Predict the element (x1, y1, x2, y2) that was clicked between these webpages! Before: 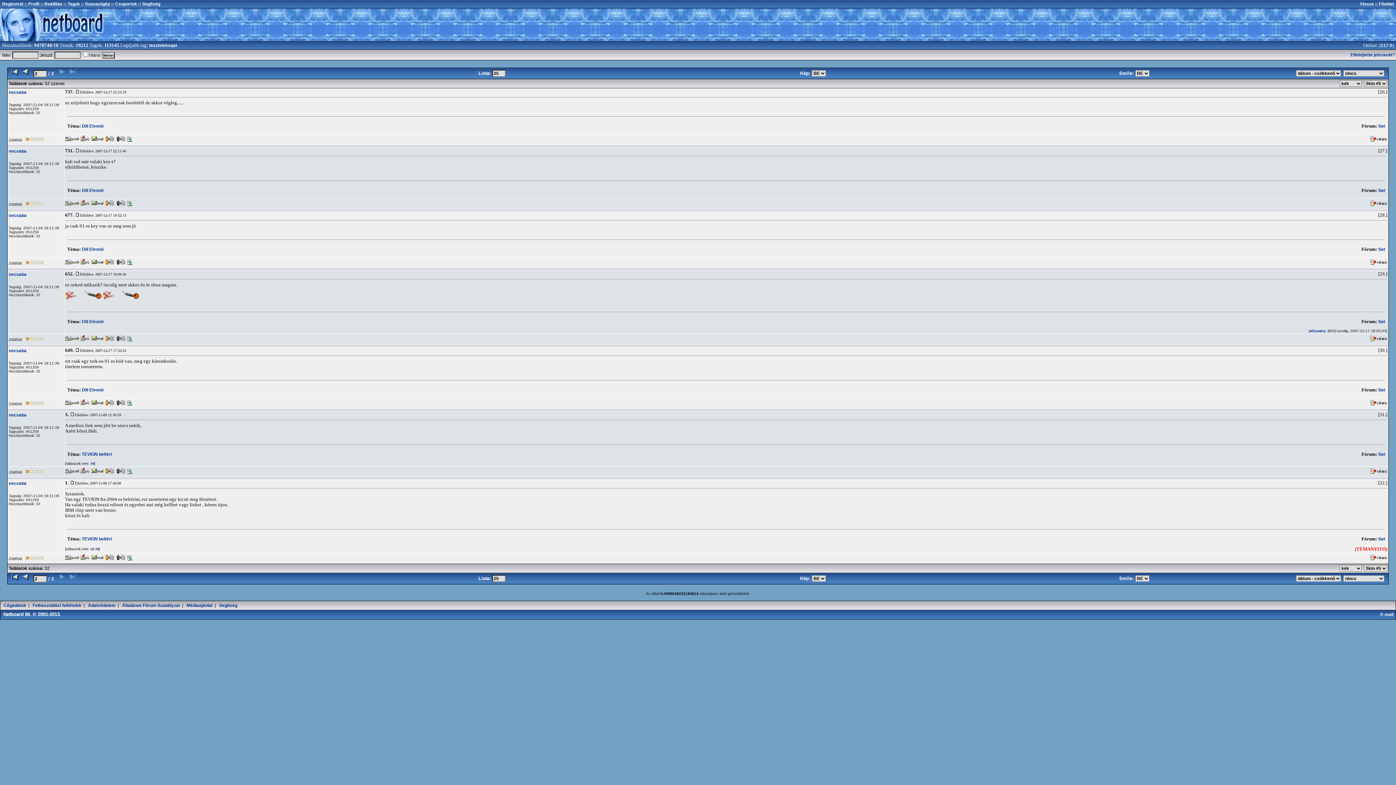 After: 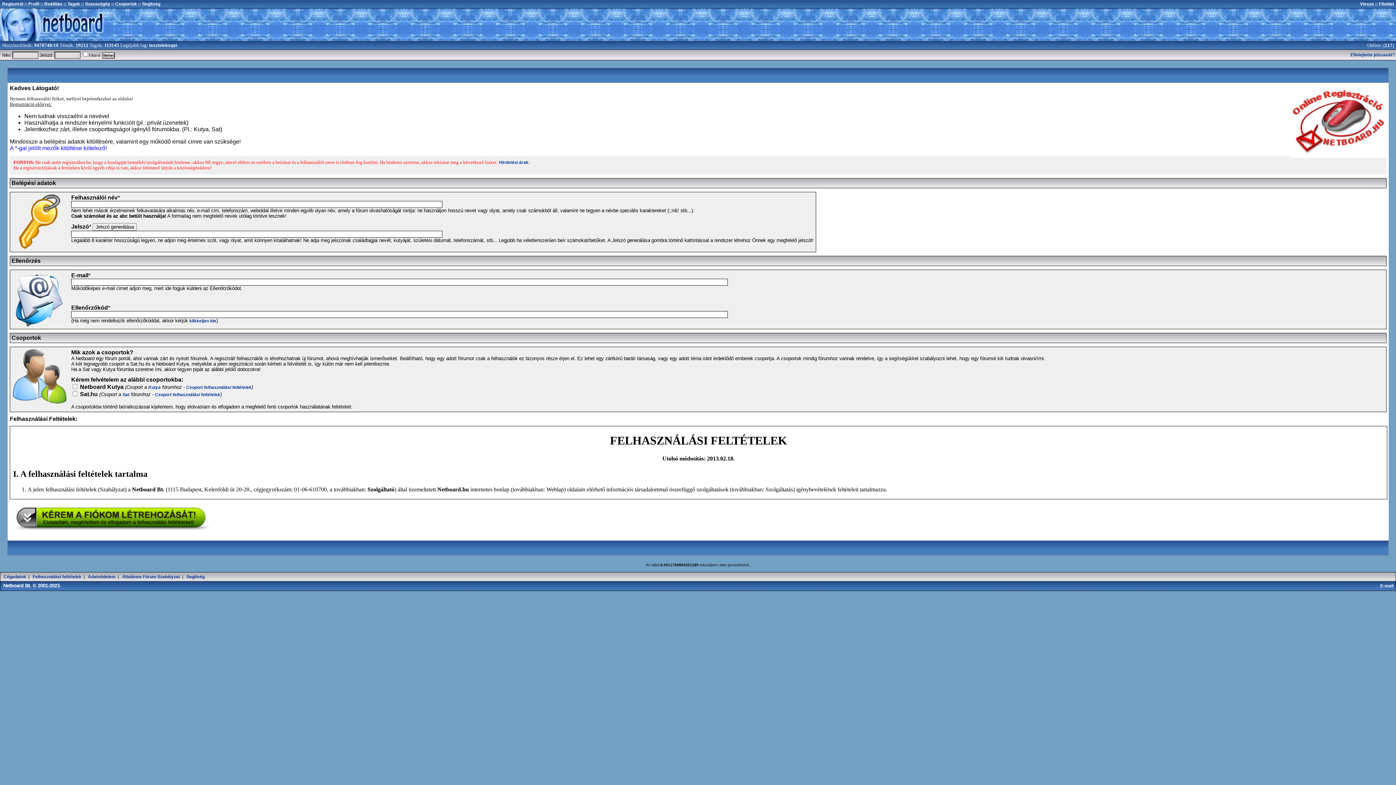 Action: label: Regisztrál bbox: (2, 1, 23, 6)